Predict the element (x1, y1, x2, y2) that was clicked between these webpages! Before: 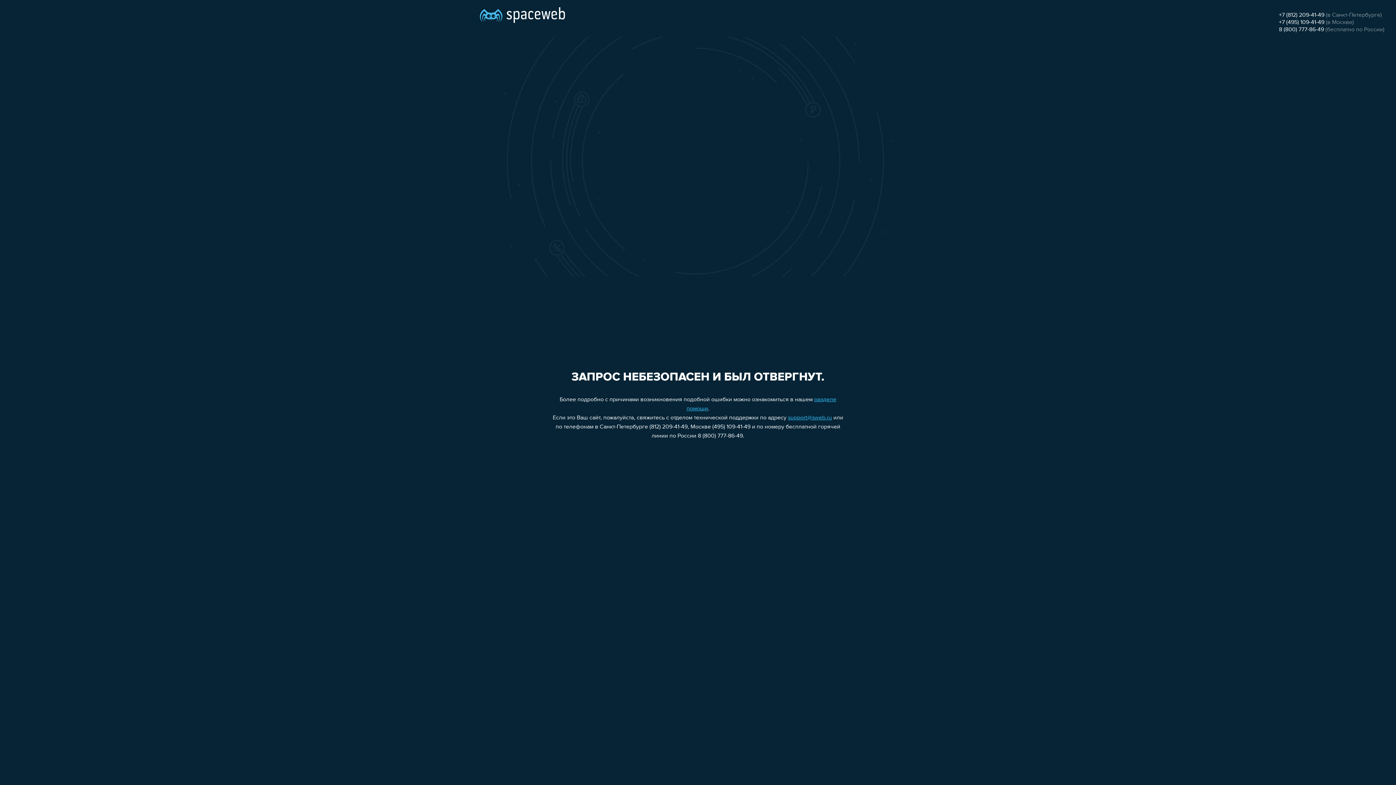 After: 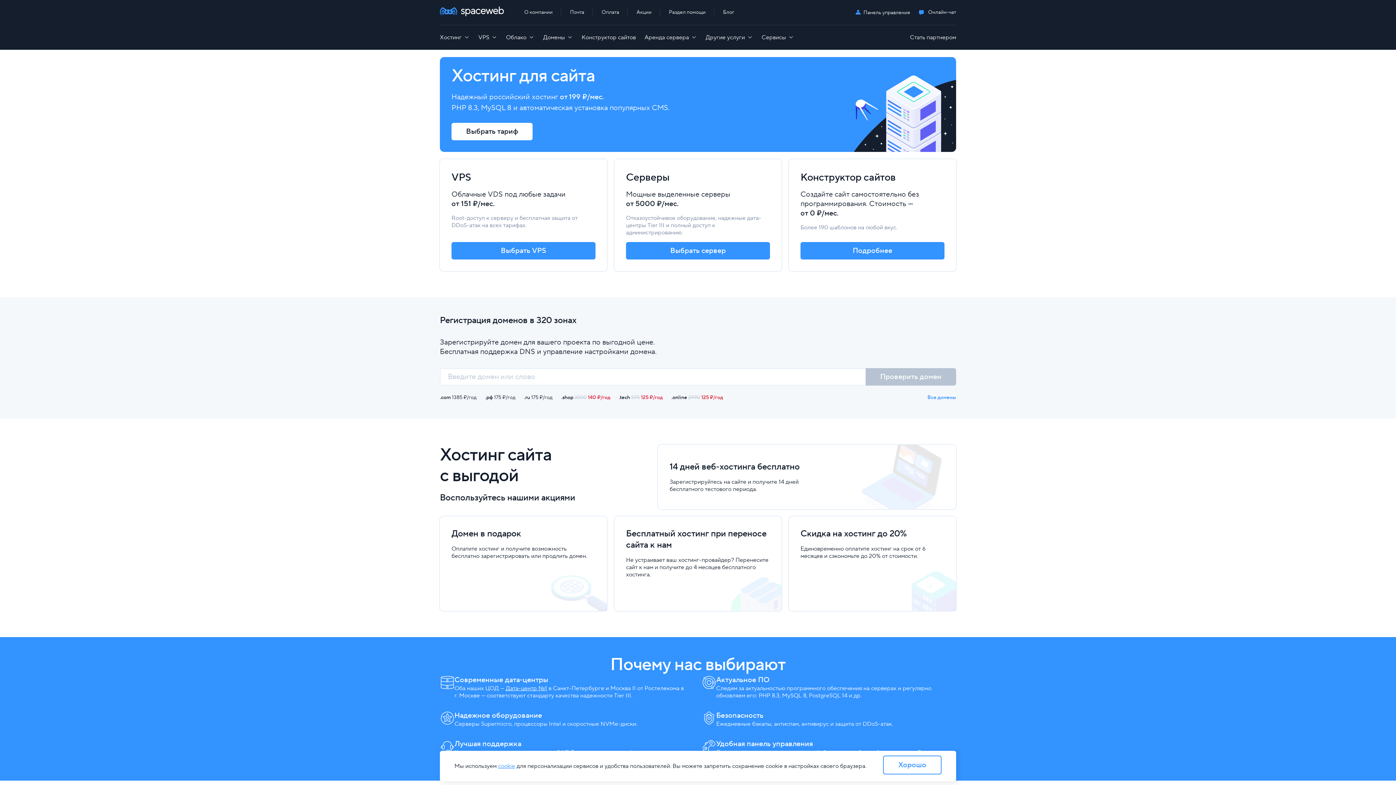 Action: bbox: (480, 0, 565, 25)